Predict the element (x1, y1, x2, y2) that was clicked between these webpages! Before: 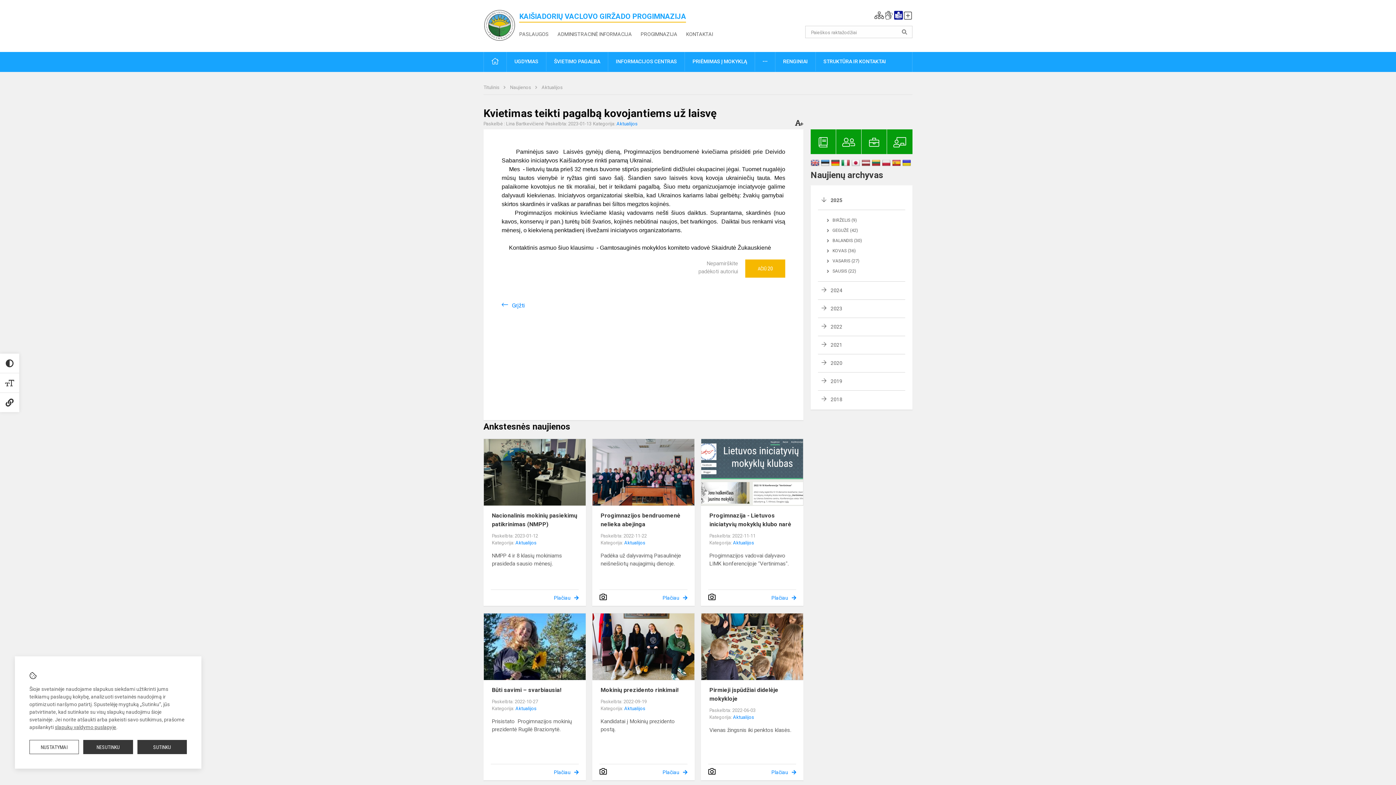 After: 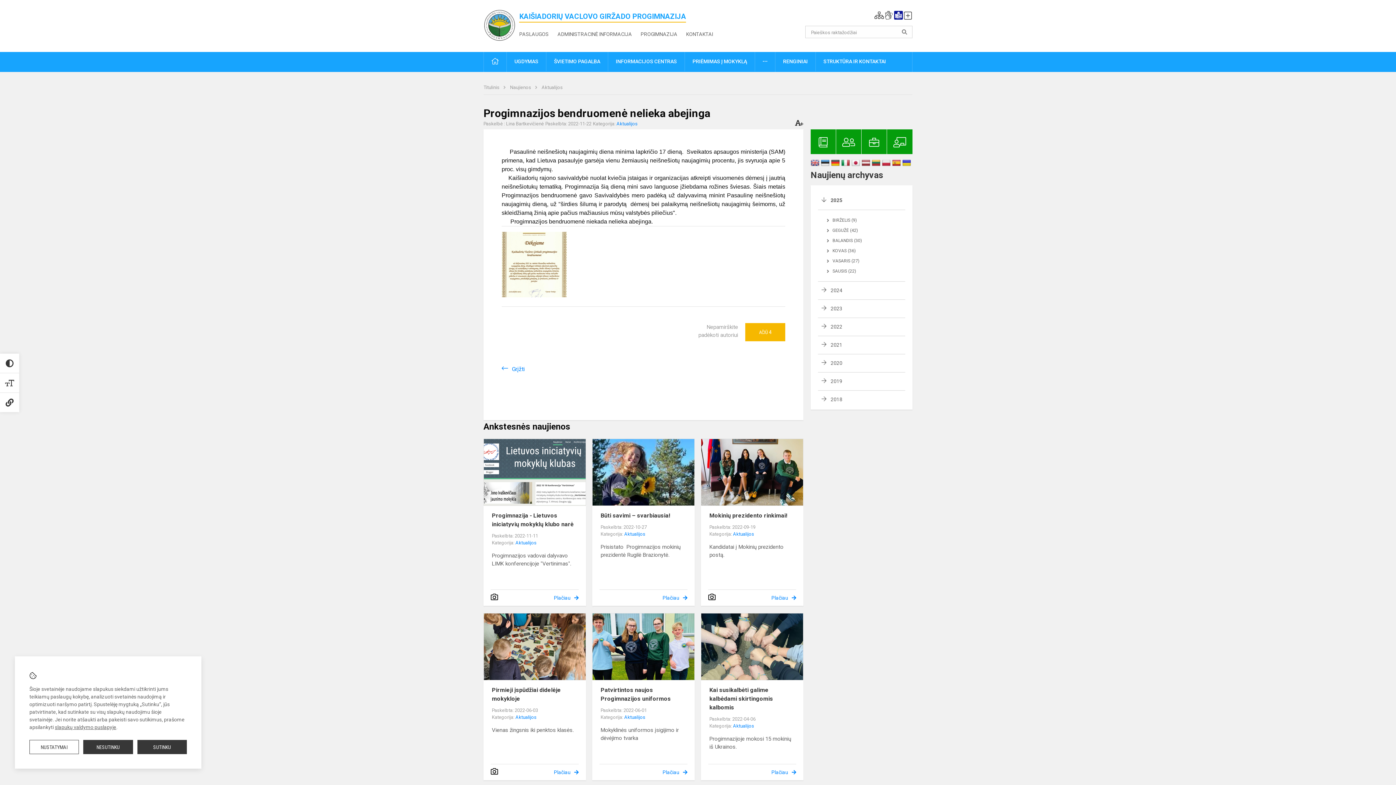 Action: label: Plačiau bbox: (662, 594, 687, 602)